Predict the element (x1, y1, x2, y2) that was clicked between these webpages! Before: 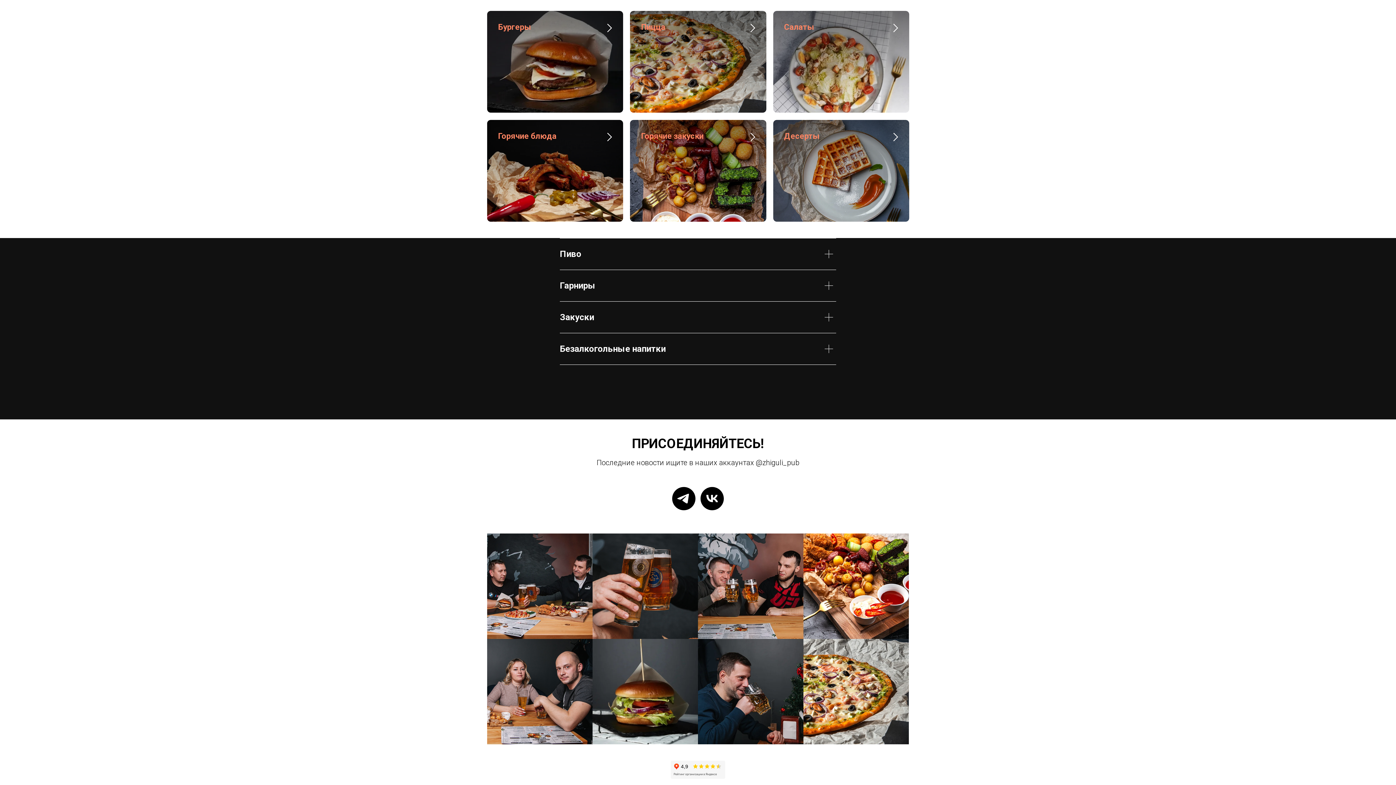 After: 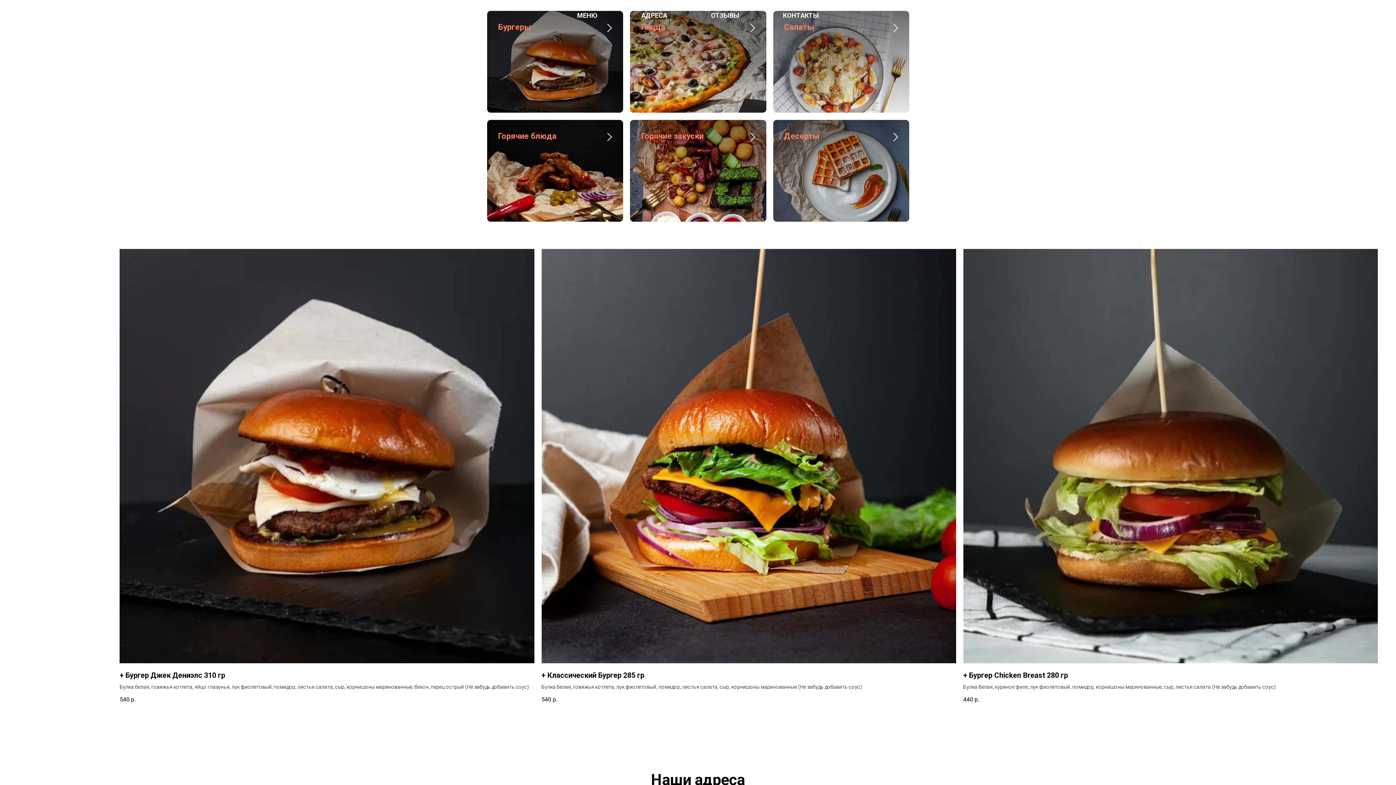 Action: bbox: (498, 22, 530, 31) label: Бургеры